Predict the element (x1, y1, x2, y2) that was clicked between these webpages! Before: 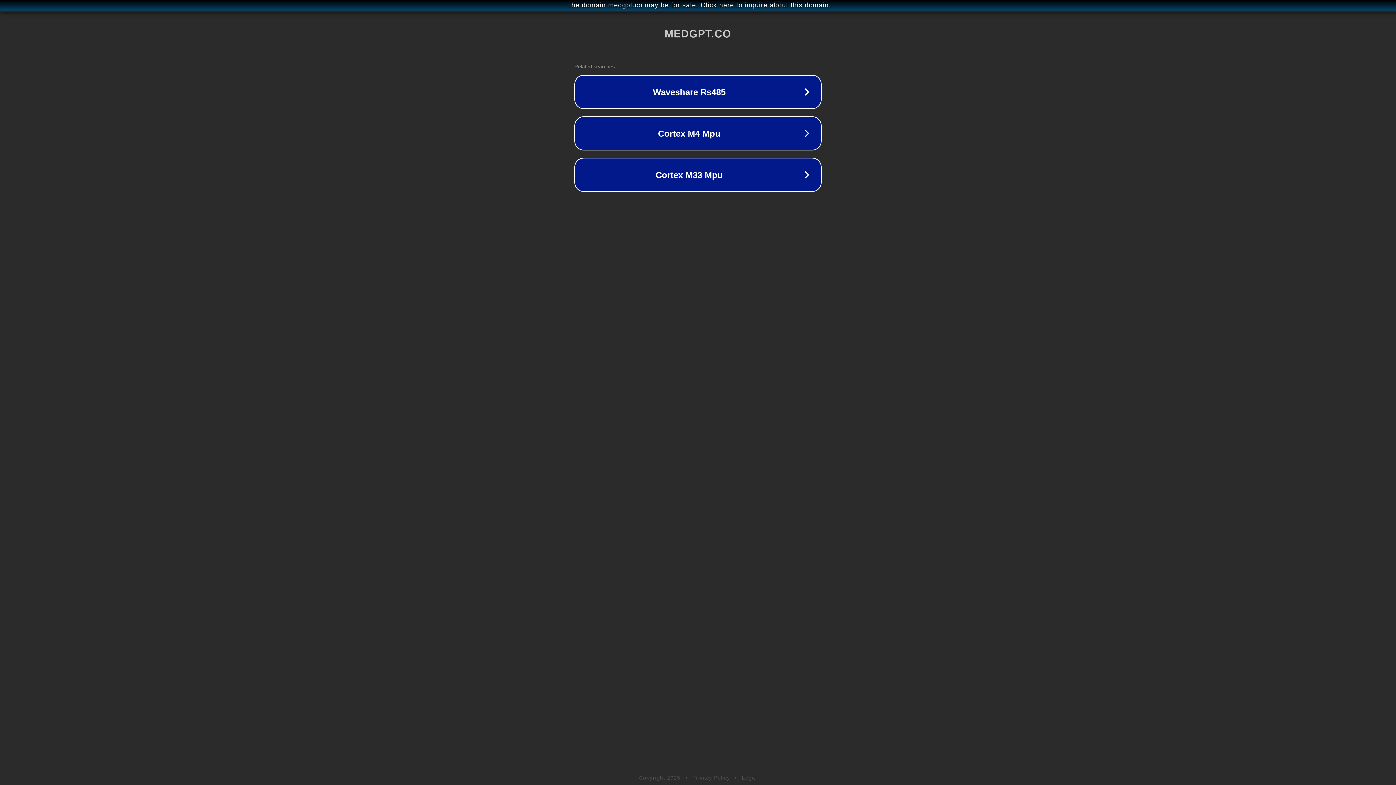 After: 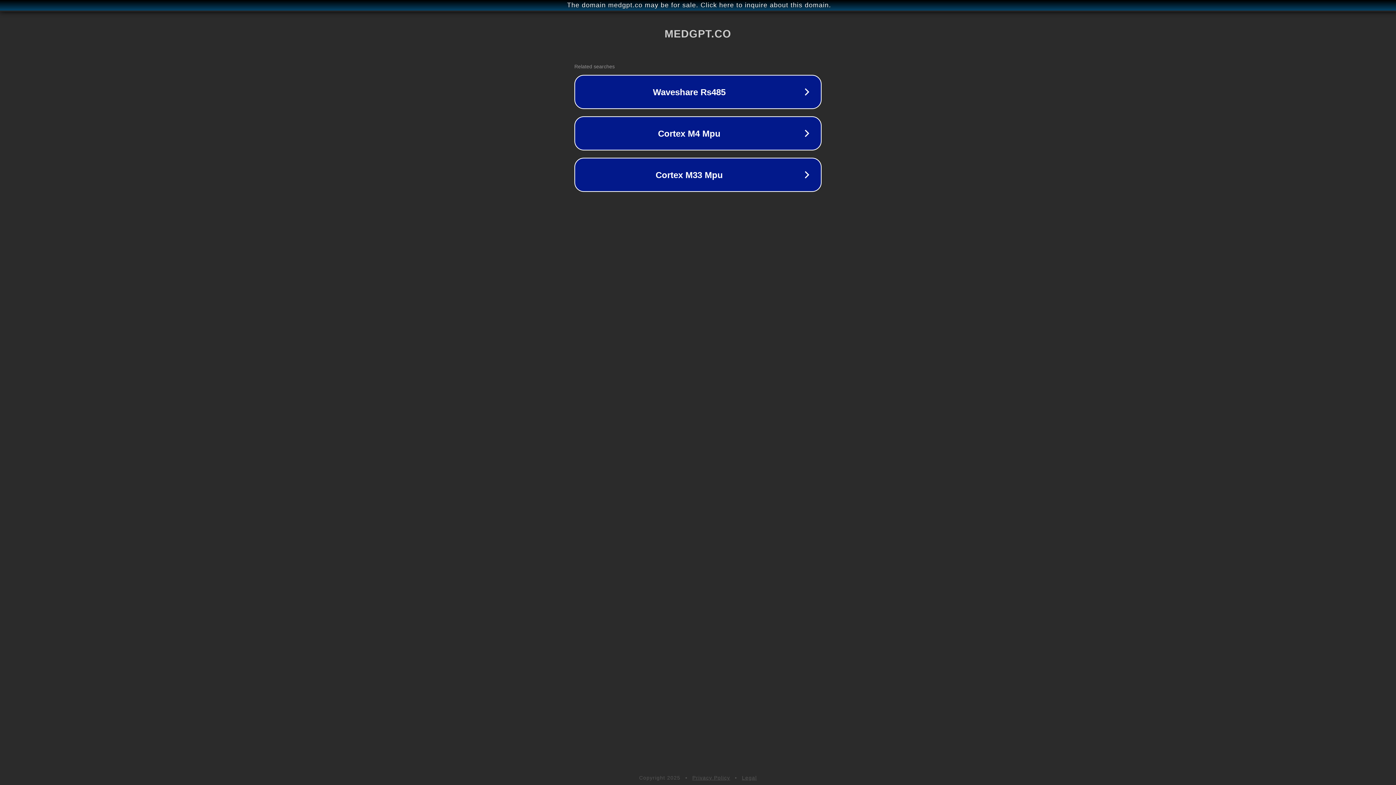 Action: label: Legal bbox: (742, 775, 757, 781)